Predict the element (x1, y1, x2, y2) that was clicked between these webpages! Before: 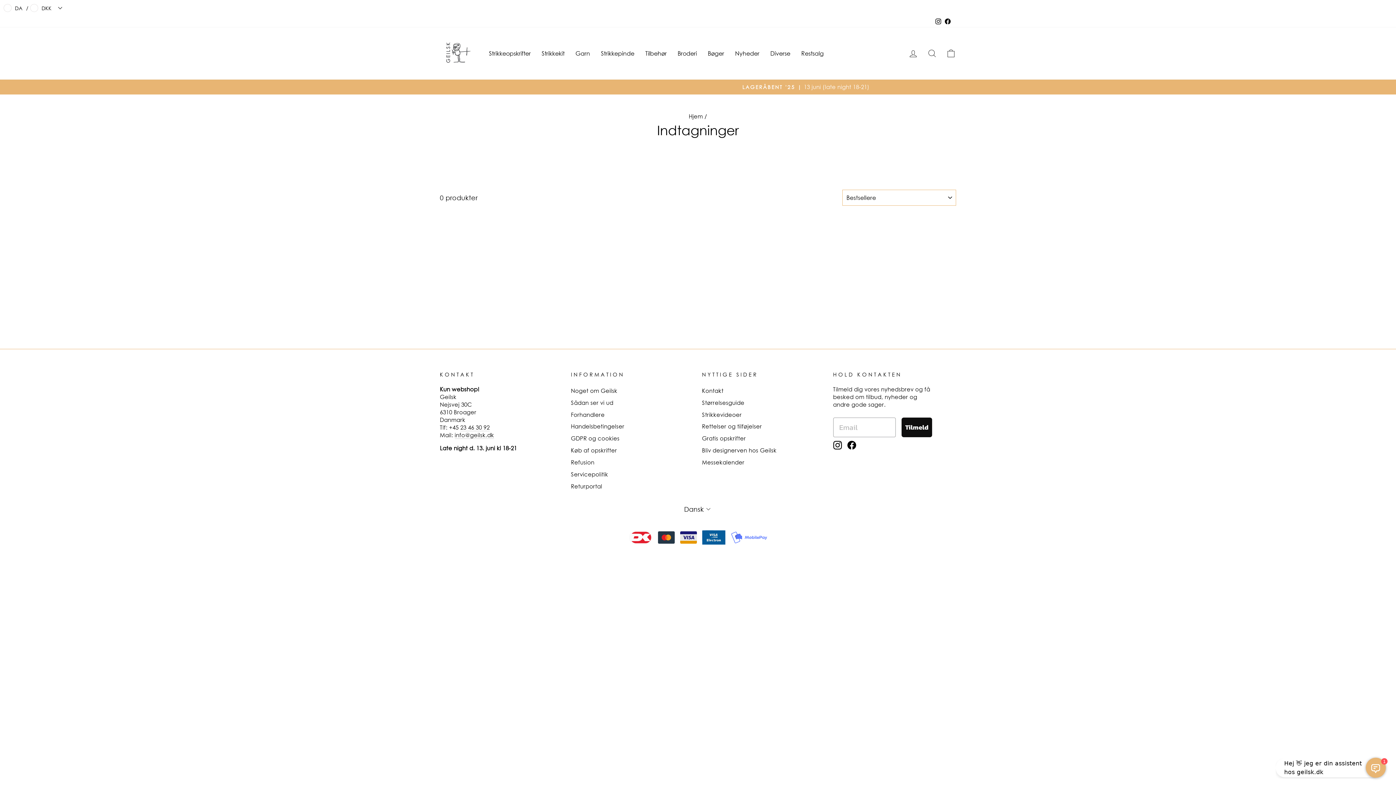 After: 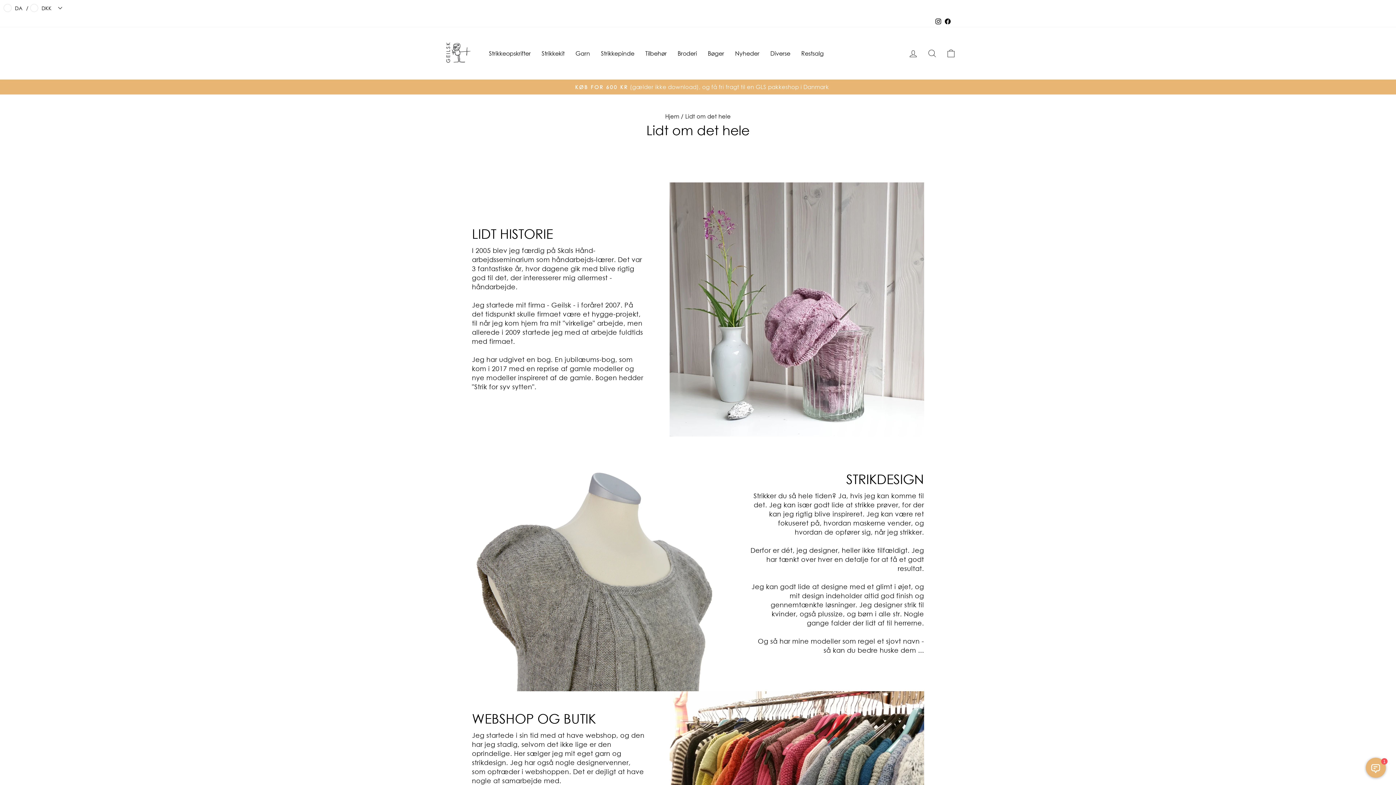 Action: label: Noget om Geilsk bbox: (571, 385, 617, 396)